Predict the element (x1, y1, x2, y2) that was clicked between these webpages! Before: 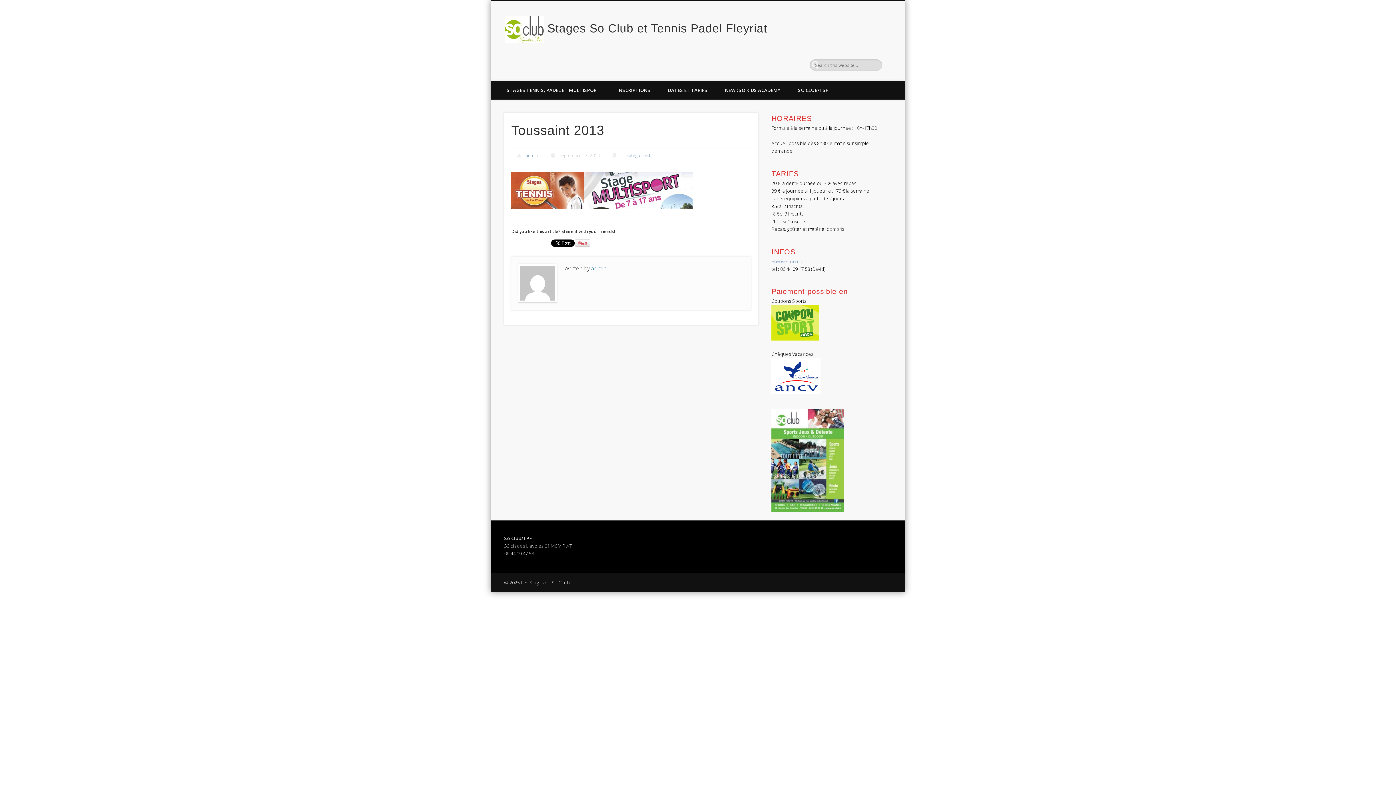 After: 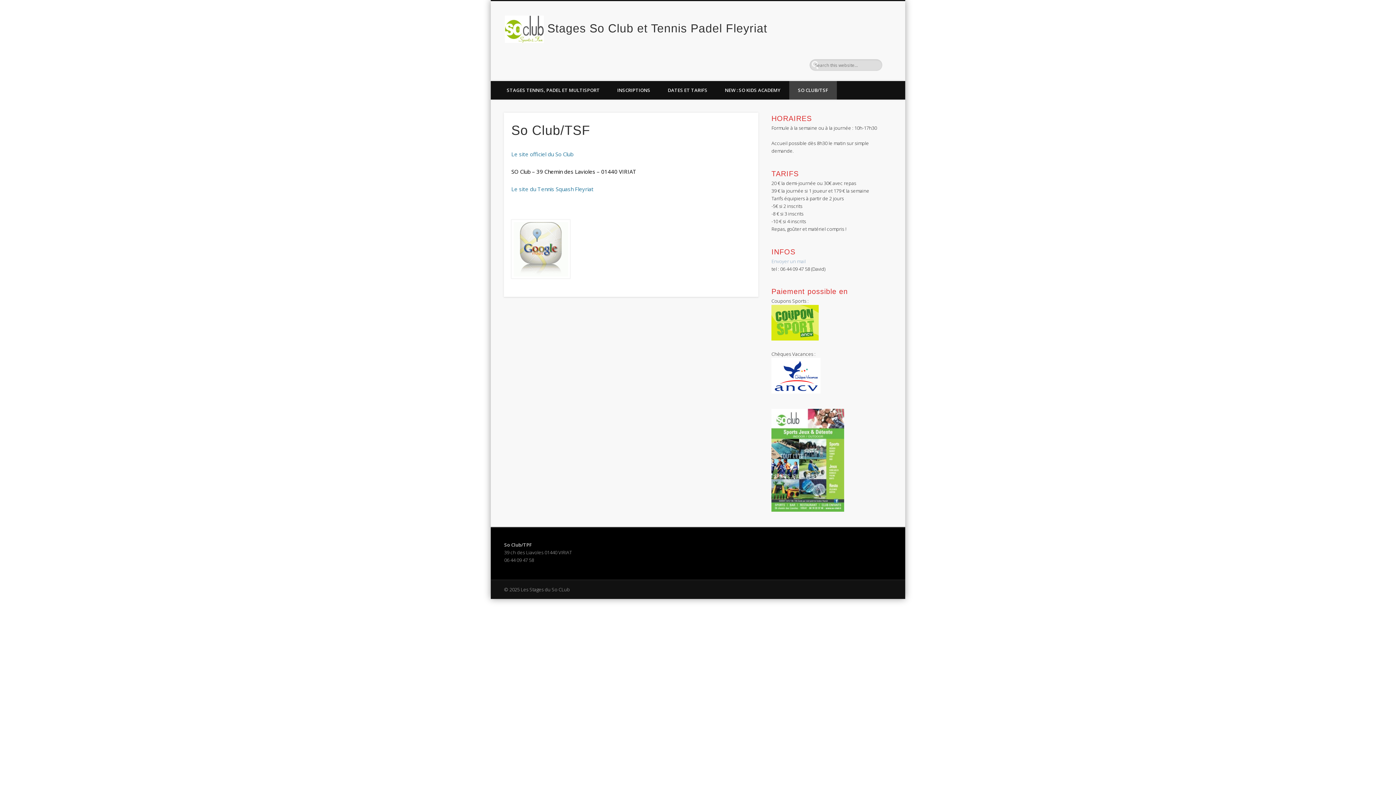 Action: bbox: (789, 81, 837, 99) label: SO CLUB/TSF